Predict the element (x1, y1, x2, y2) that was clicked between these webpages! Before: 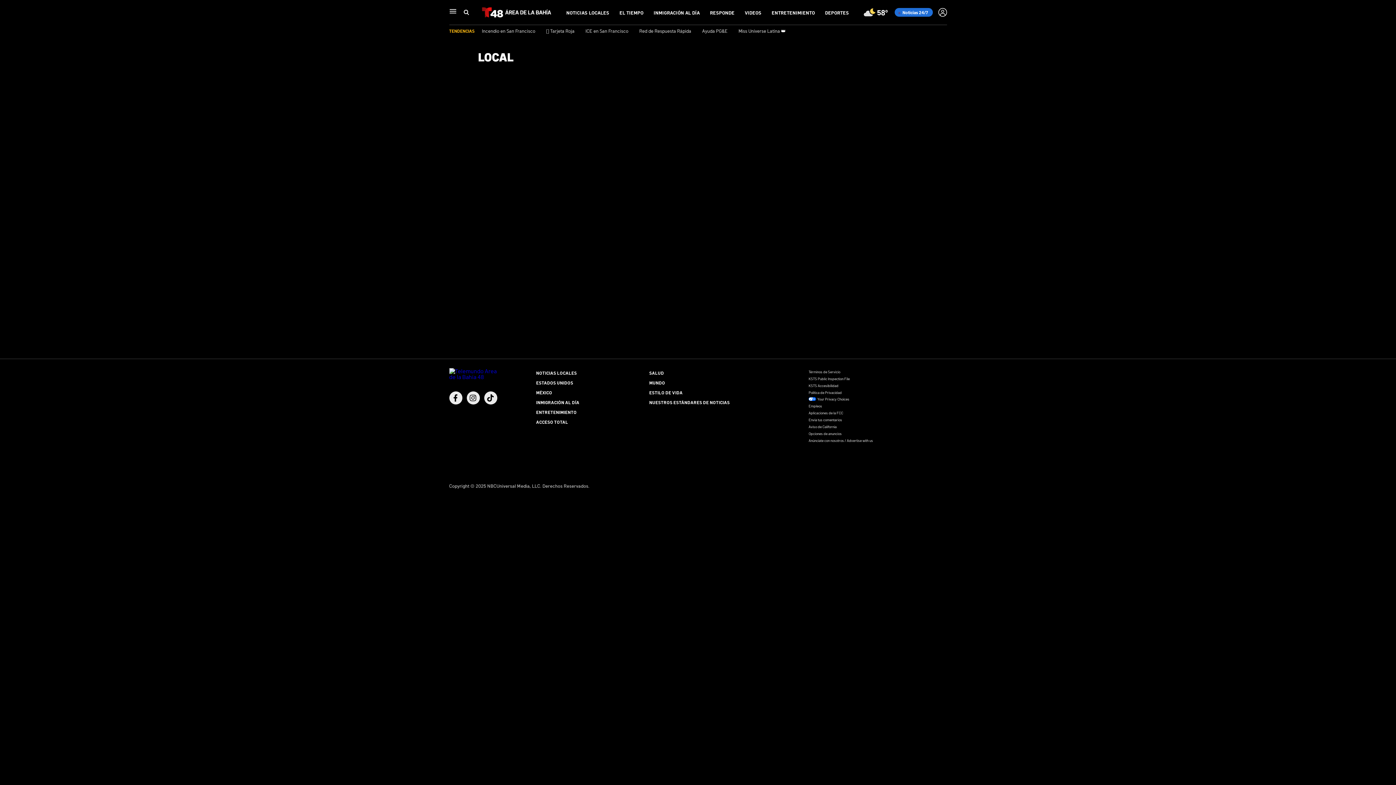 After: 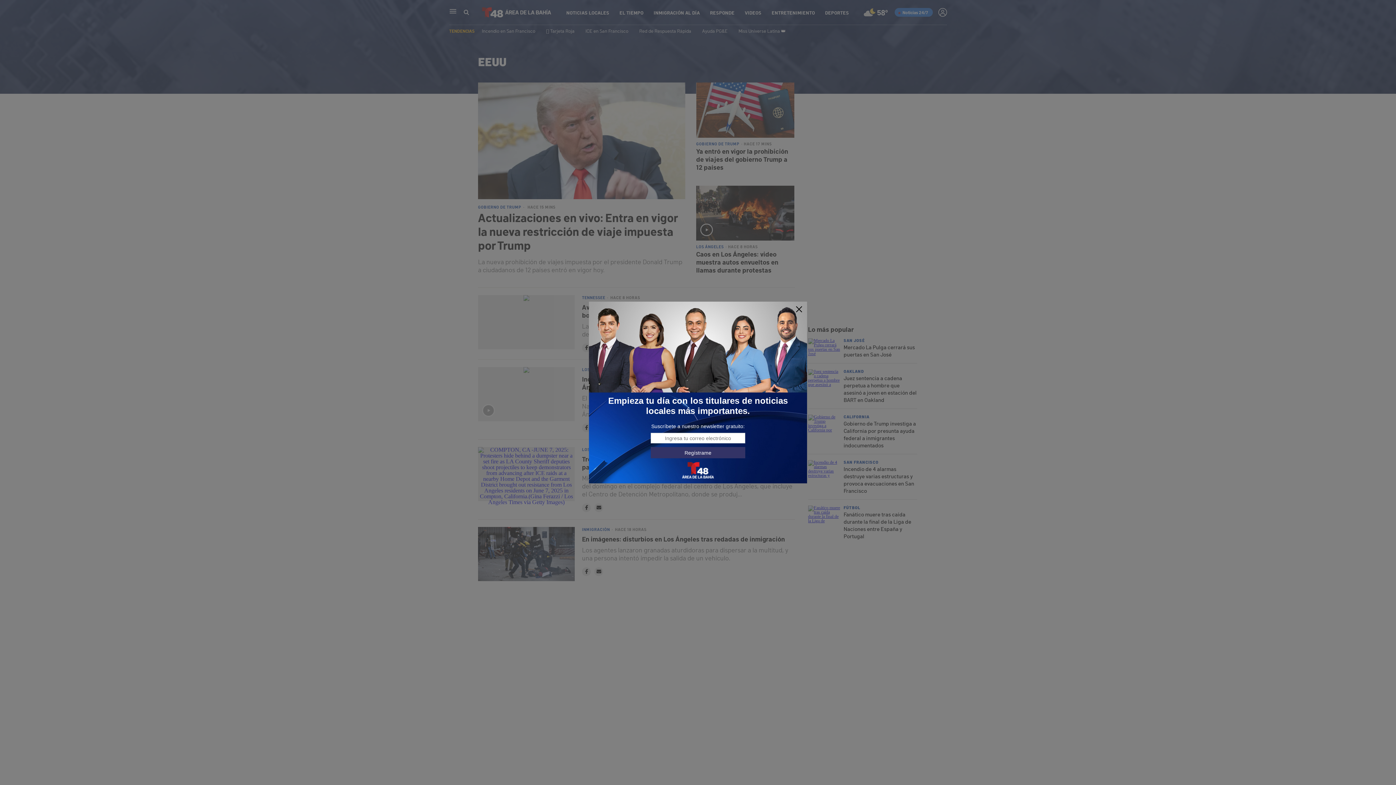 Action: label: ESTADOS UNIDOS bbox: (536, 380, 573, 385)